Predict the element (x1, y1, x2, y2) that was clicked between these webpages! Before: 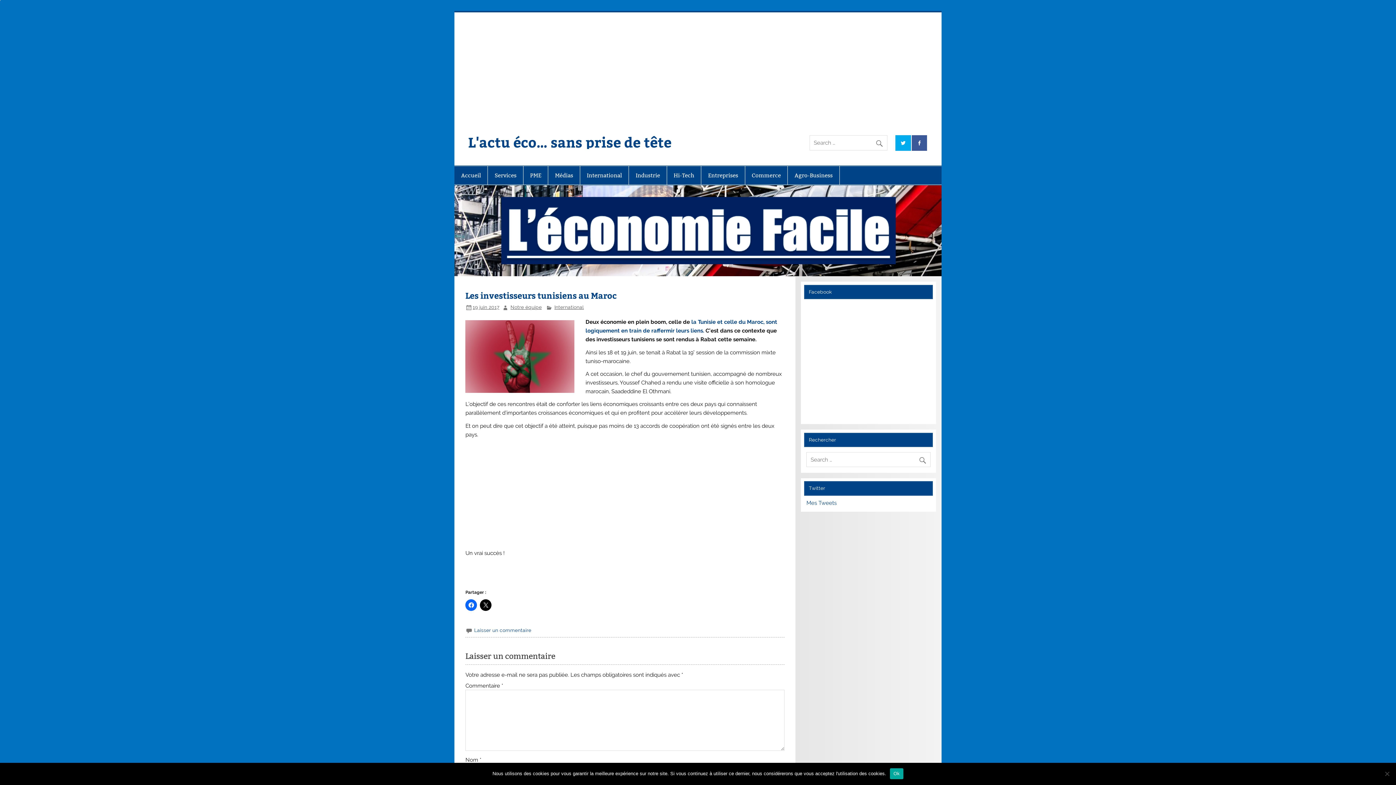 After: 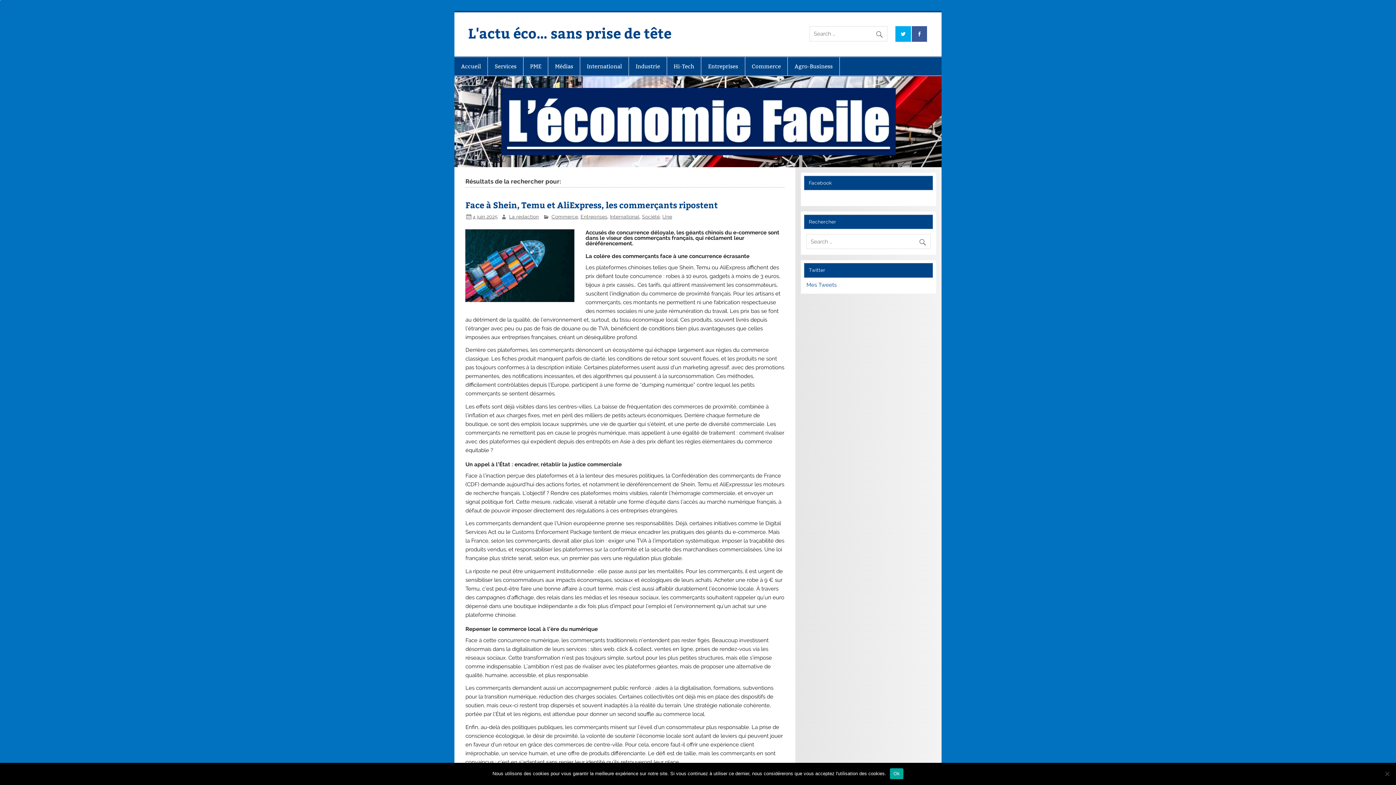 Action: bbox: (918, 452, 930, 464)